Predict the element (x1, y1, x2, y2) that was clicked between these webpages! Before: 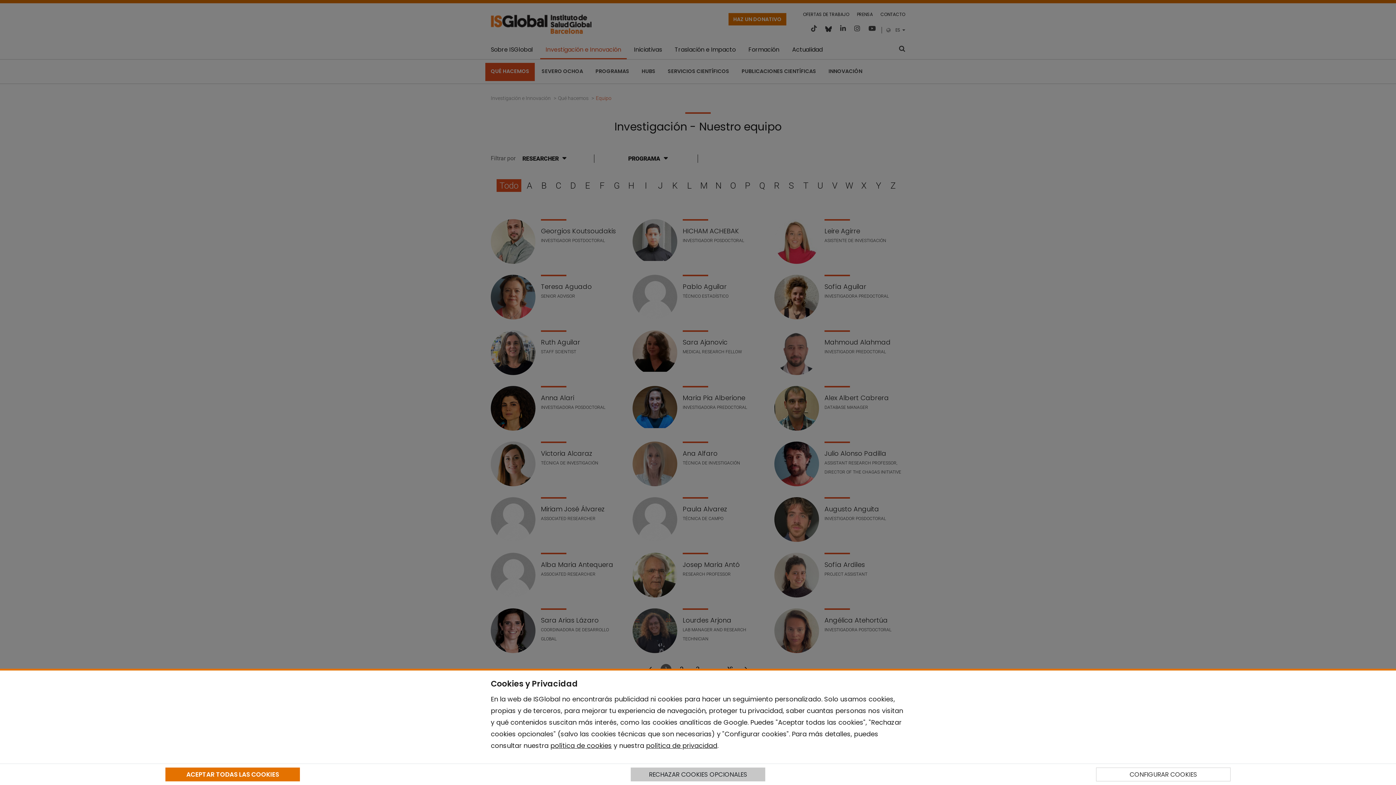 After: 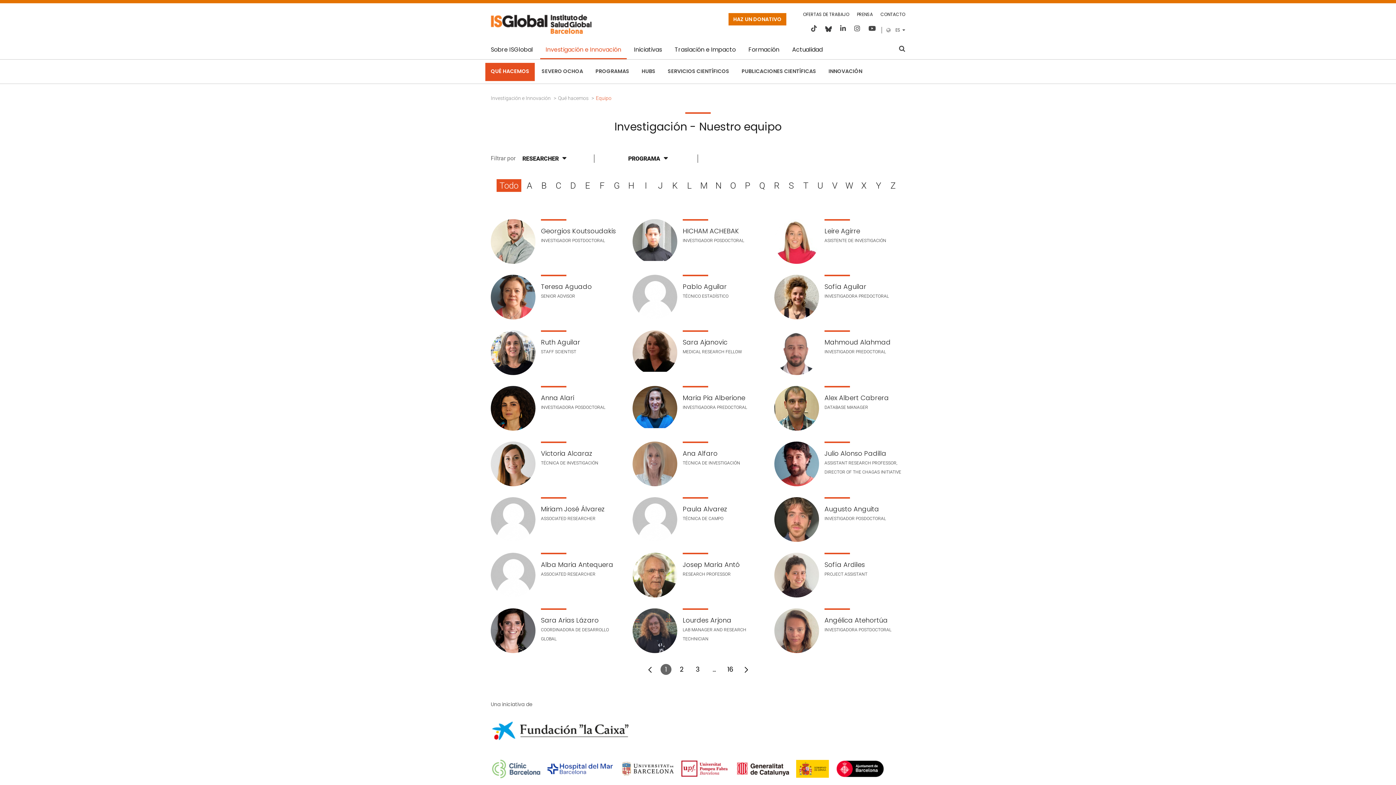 Action: bbox: (165, 768, 299, 781) label: ACEPTAR TODAS LAS COOKIES